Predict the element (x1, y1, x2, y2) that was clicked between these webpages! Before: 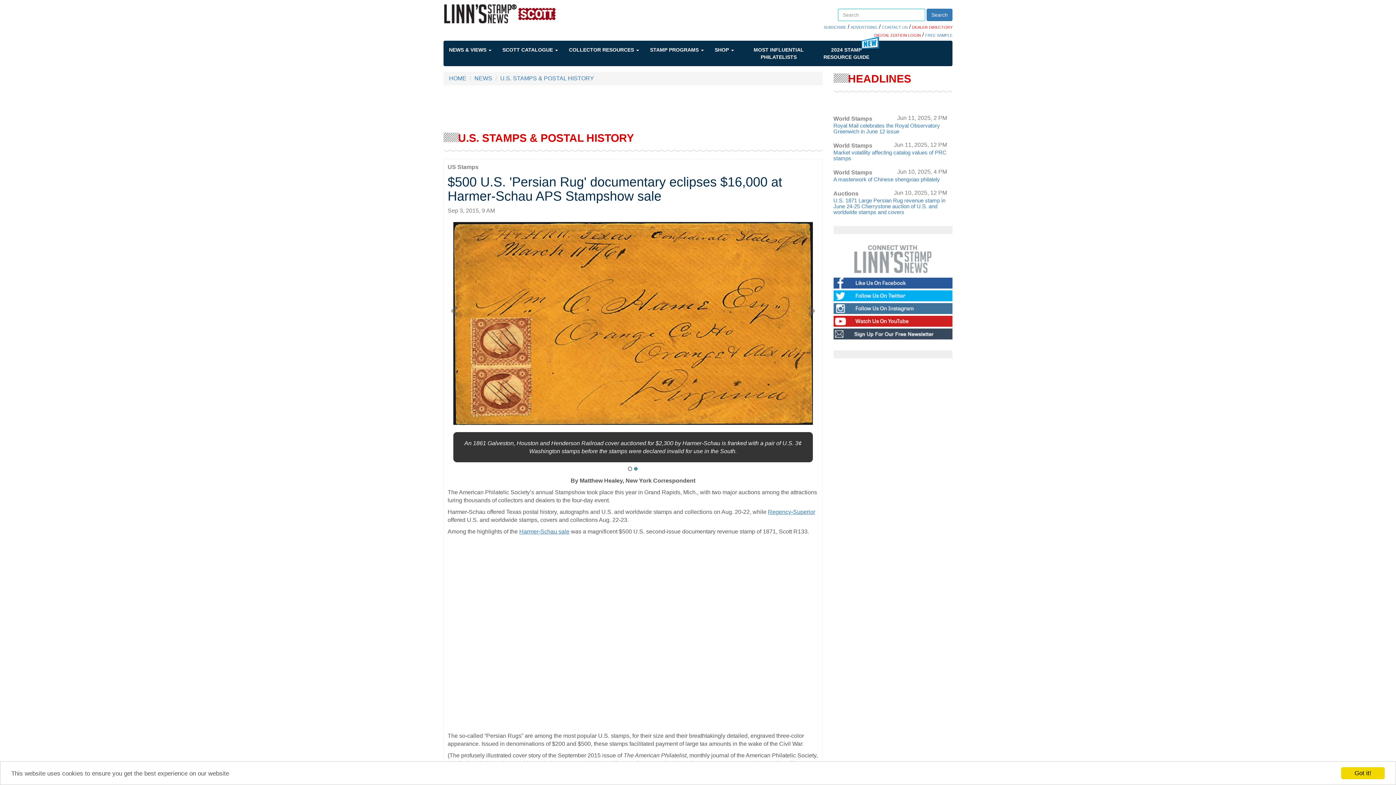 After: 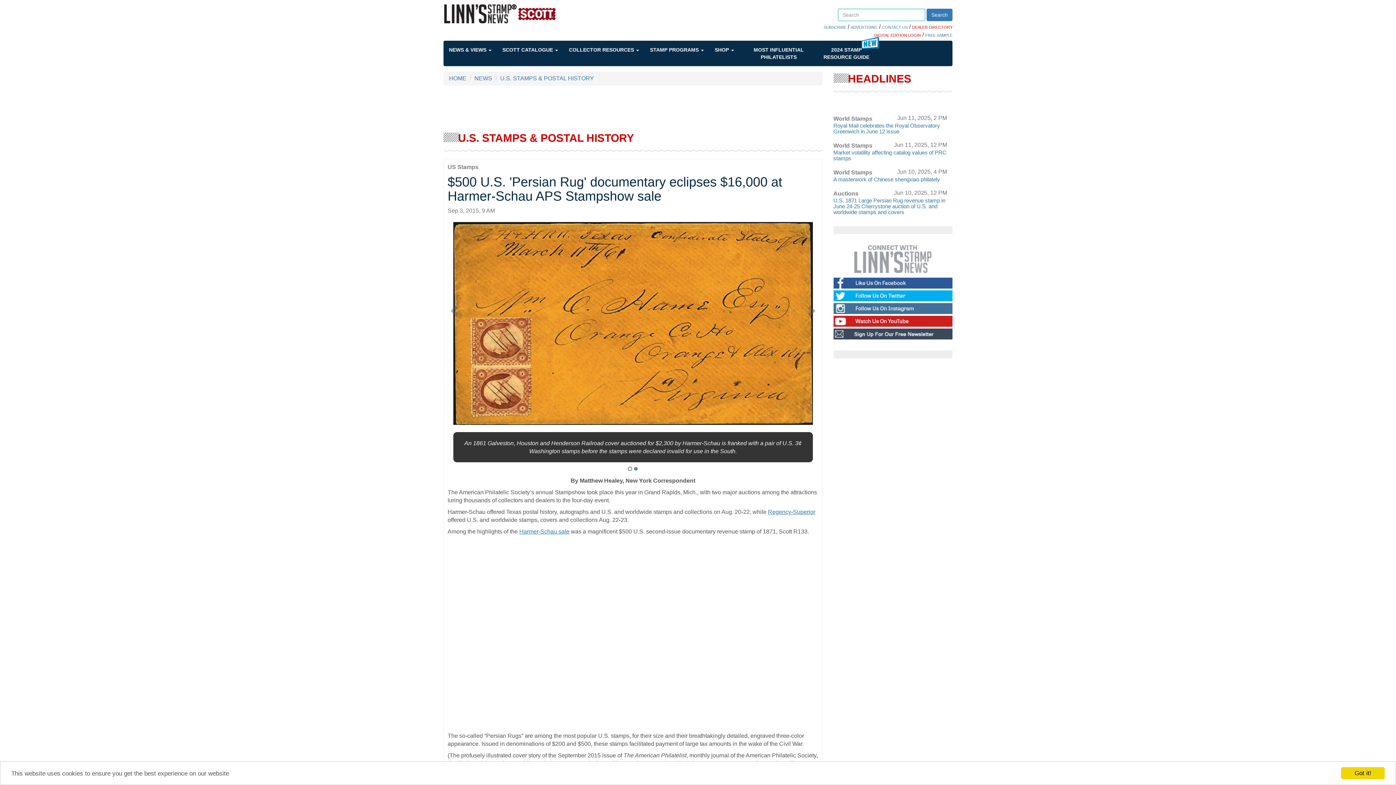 Action: label: MOST INFLUENTIAL PHILATELISTS bbox: (745, 40, 812, 66)